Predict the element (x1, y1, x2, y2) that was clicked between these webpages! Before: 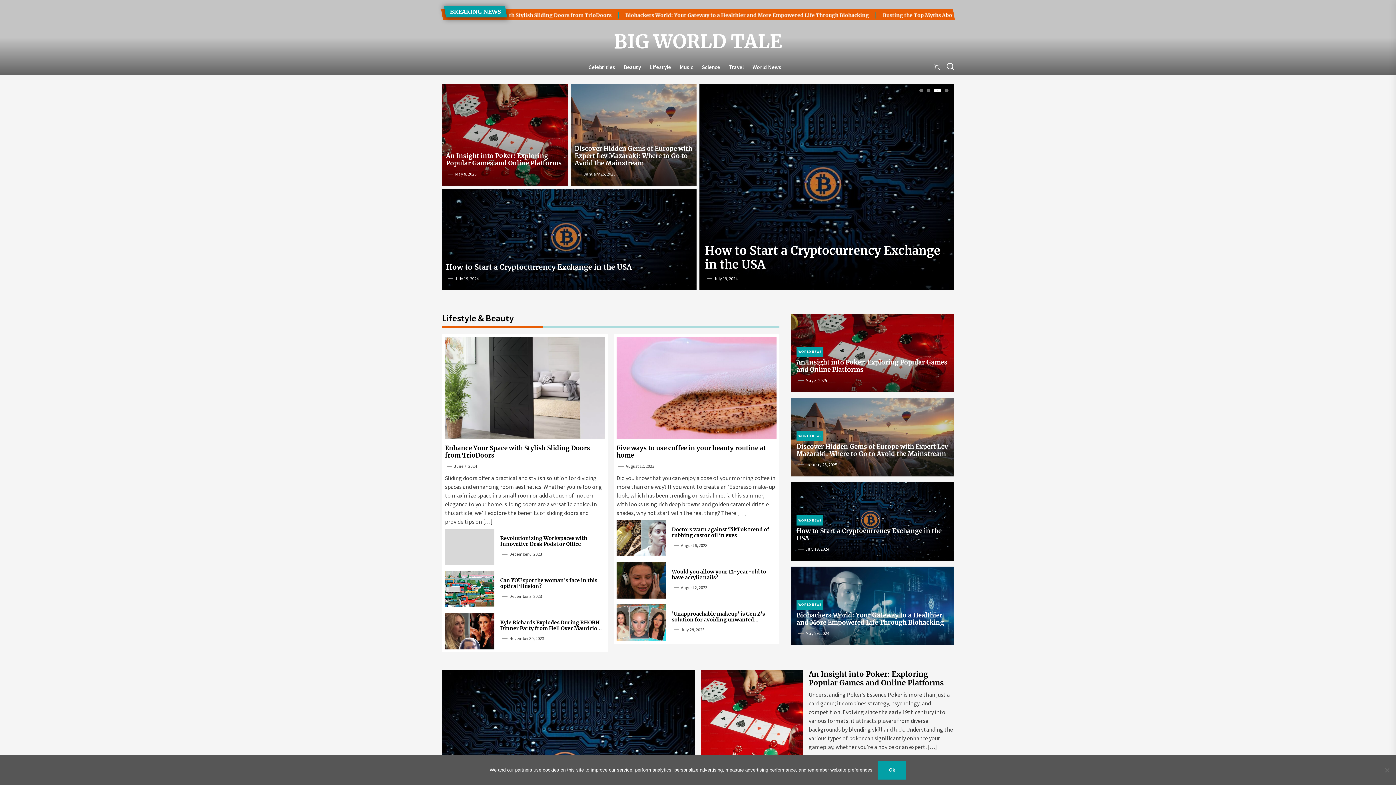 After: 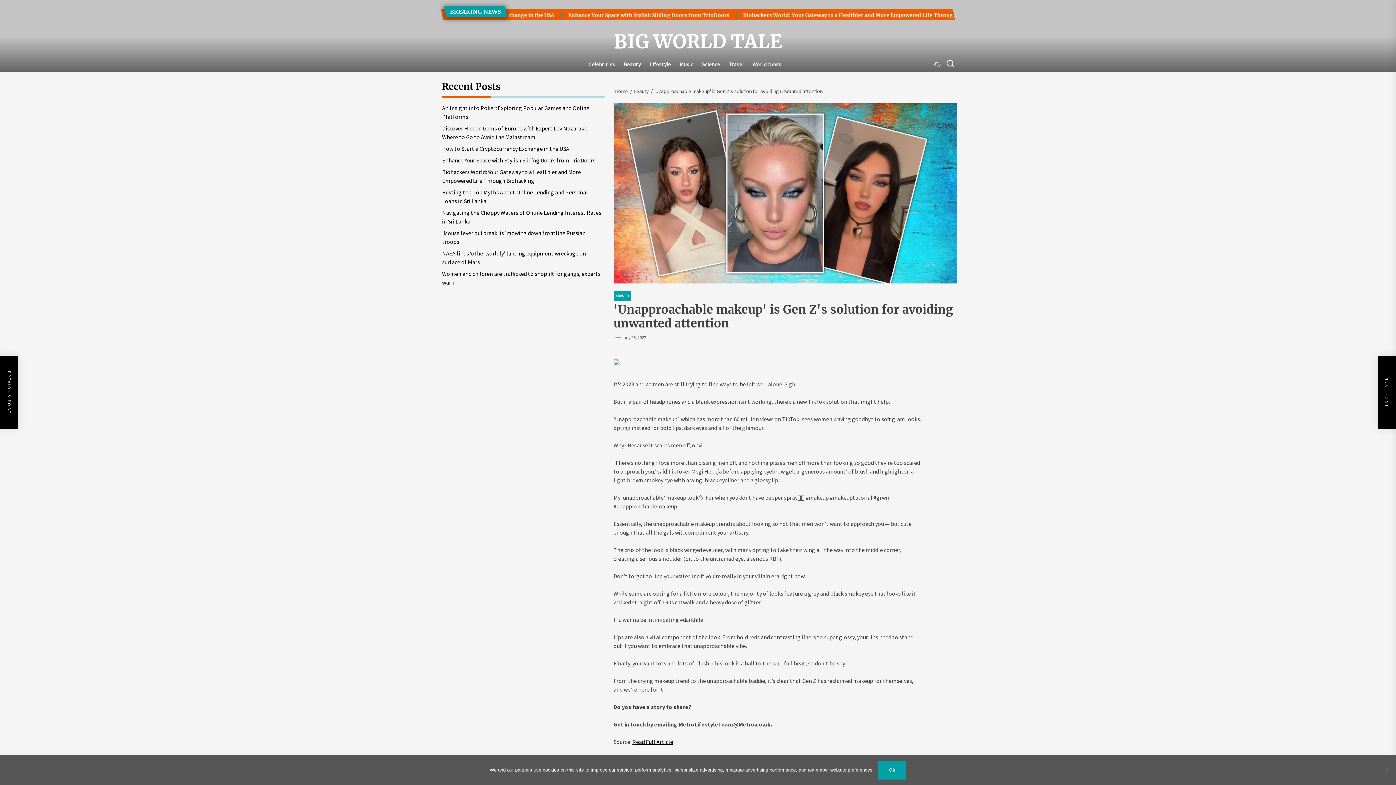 Action: bbox: (616, 604, 666, 641)